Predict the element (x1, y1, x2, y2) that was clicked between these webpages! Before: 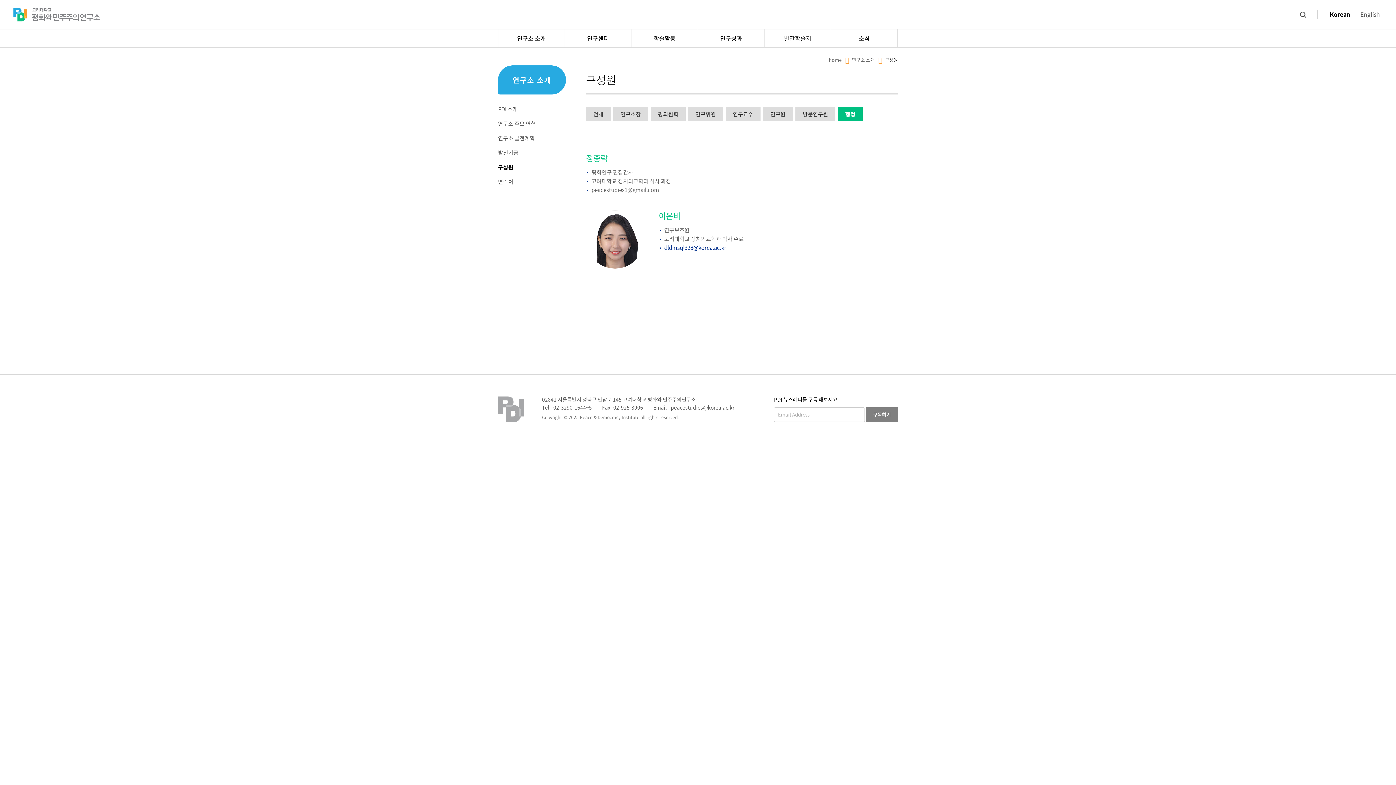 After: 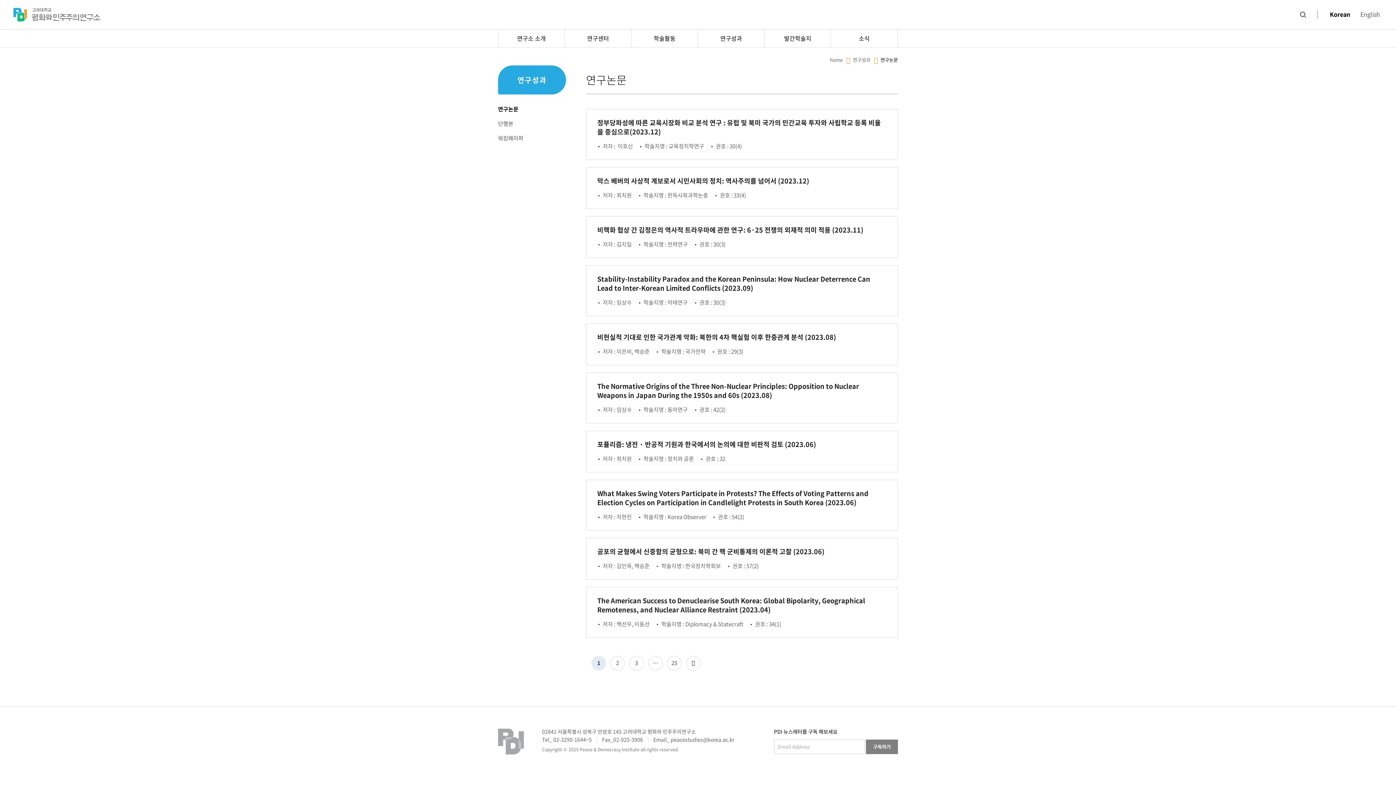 Action: label: 연구성과 bbox: (698, 29, 764, 60)